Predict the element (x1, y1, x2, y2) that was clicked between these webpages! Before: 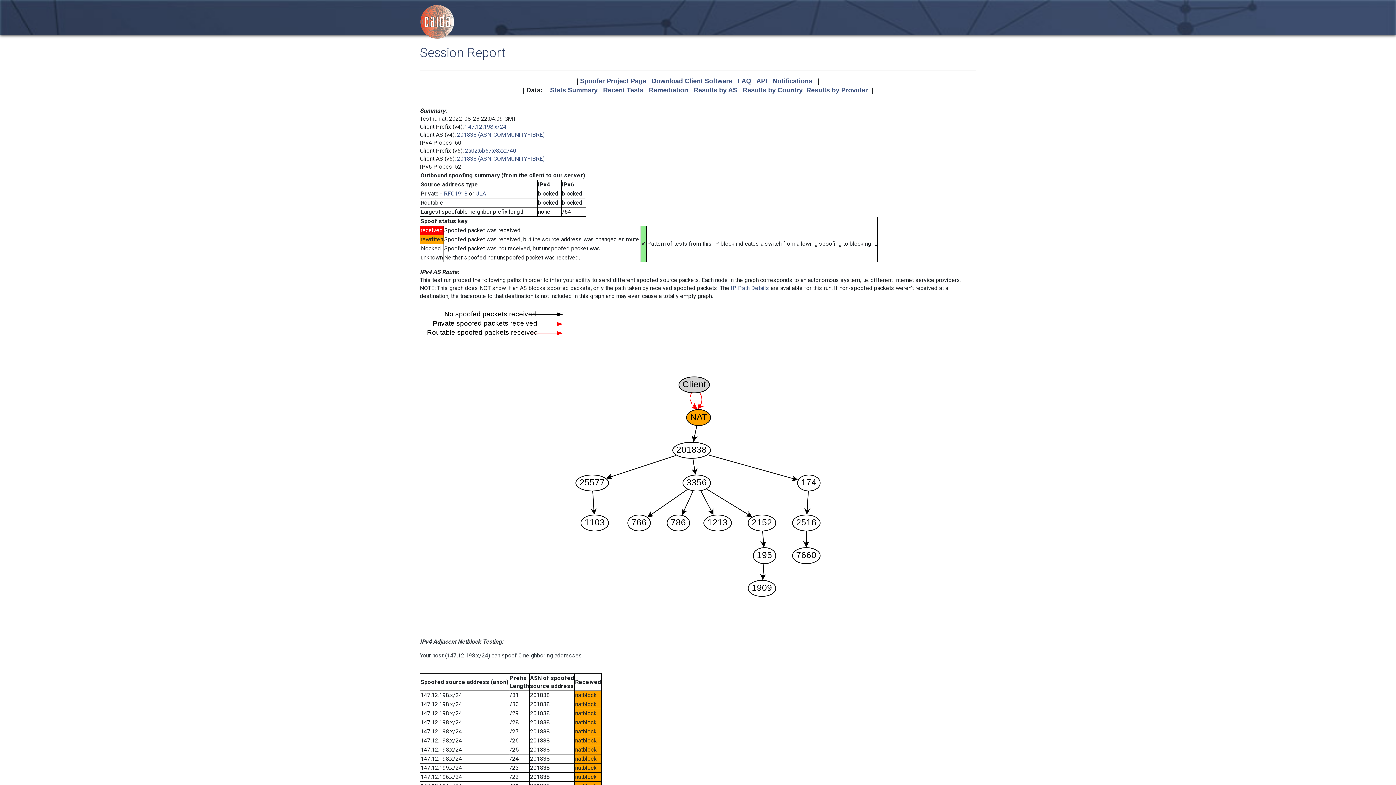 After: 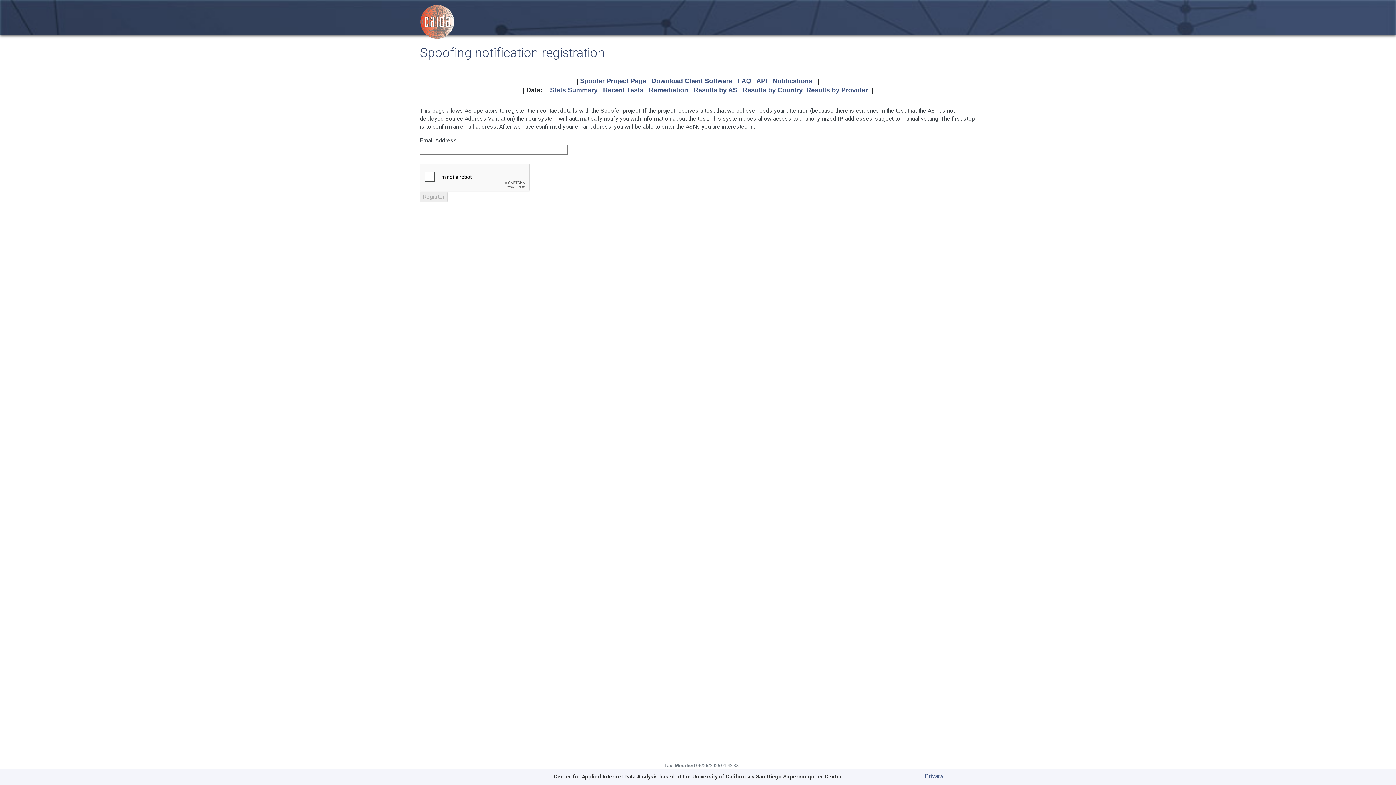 Action: label: Notifications bbox: (772, 77, 812, 84)